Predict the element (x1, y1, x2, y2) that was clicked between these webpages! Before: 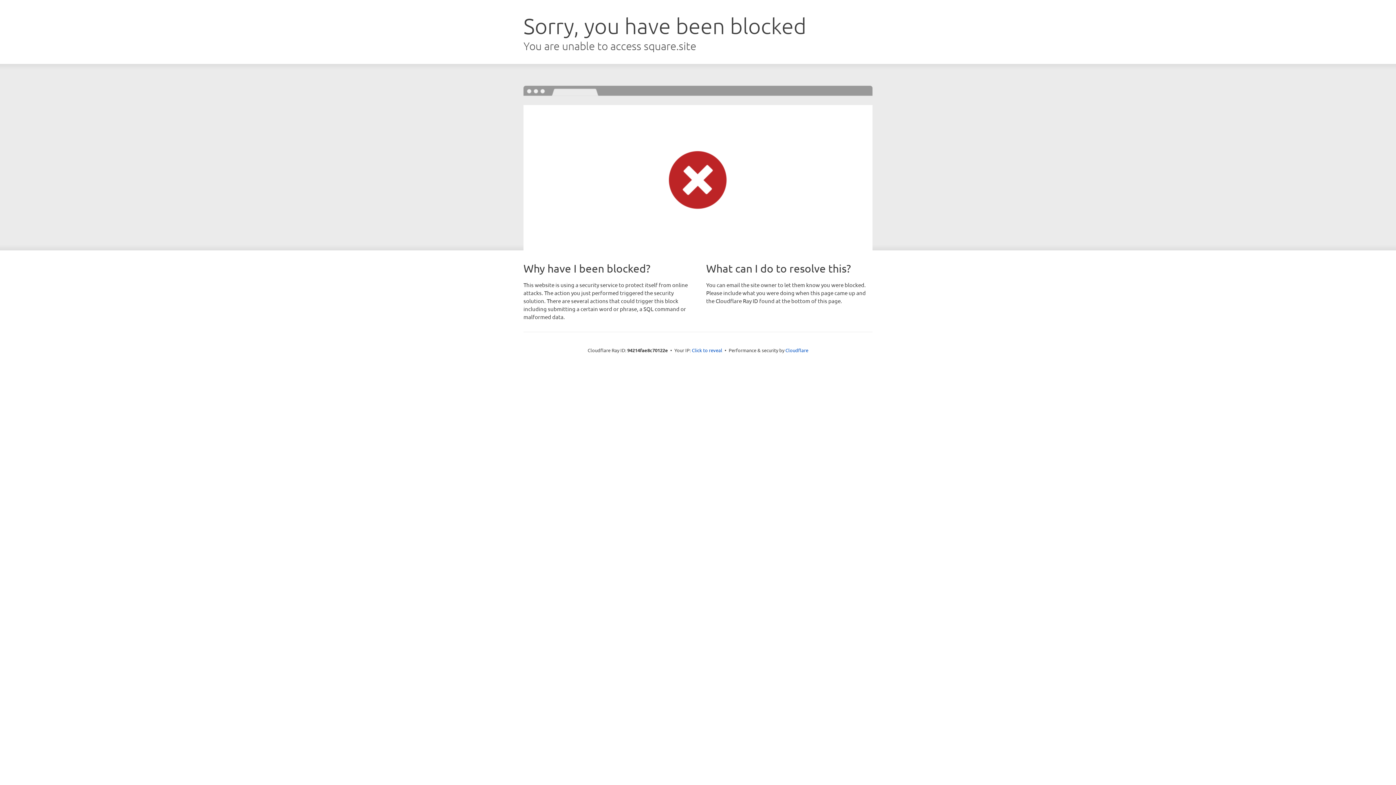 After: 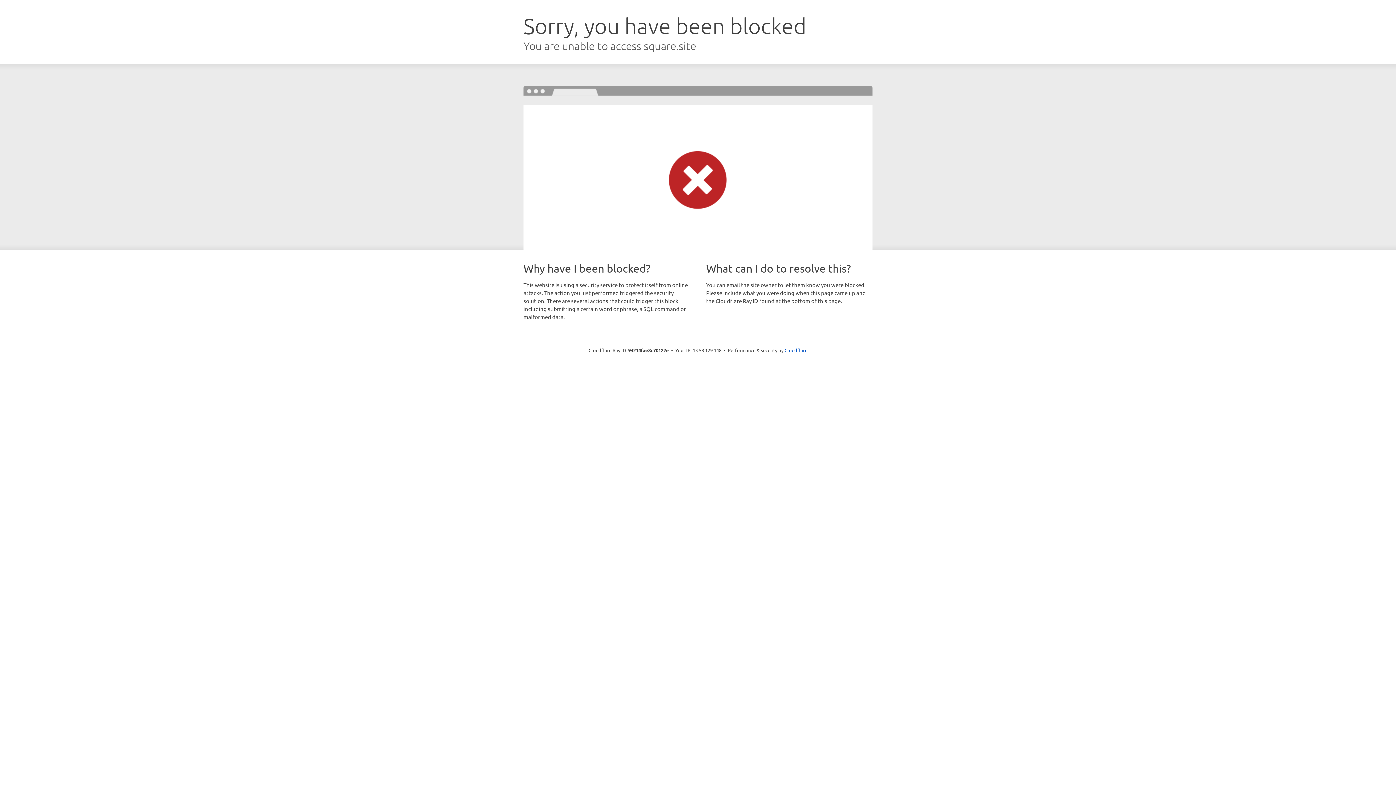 Action: label: Click to reveal bbox: (692, 346, 722, 353)